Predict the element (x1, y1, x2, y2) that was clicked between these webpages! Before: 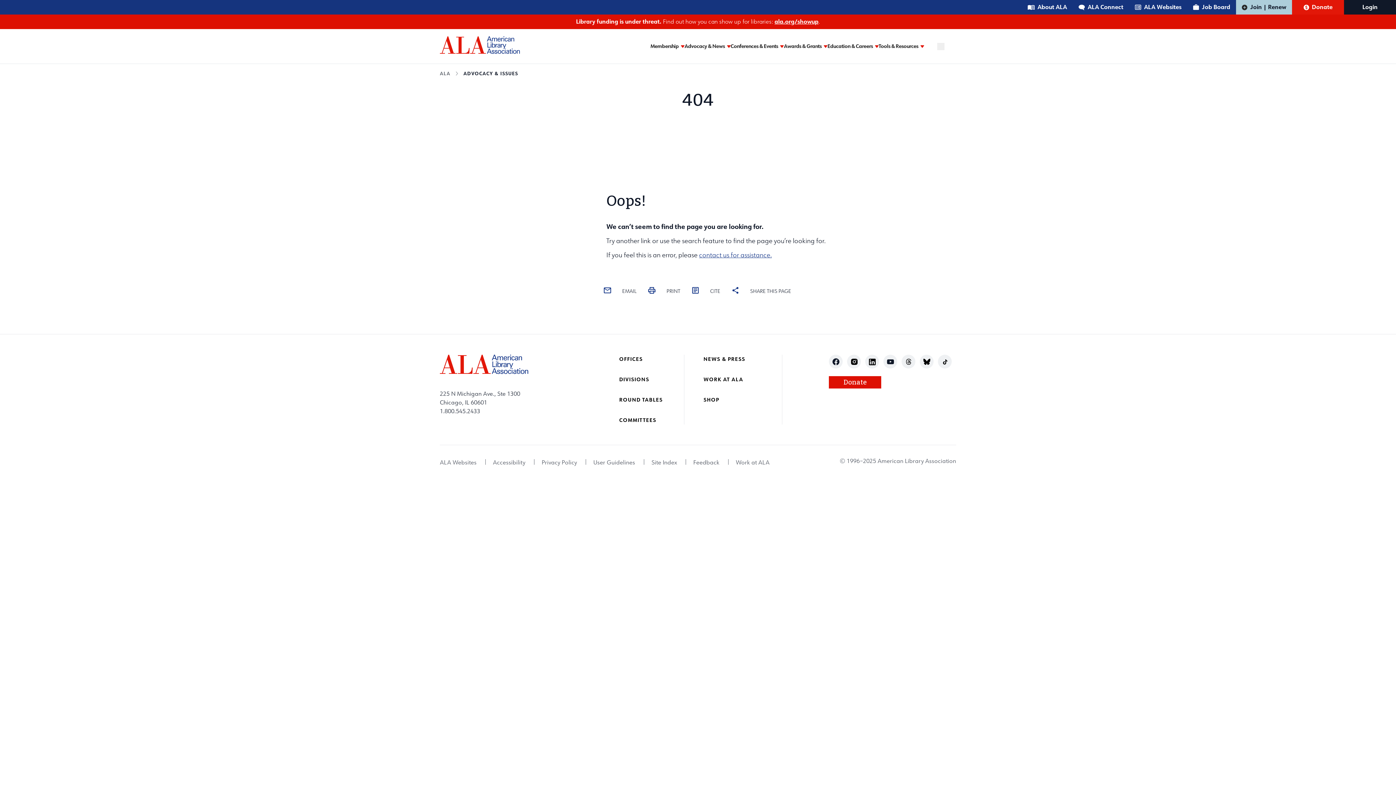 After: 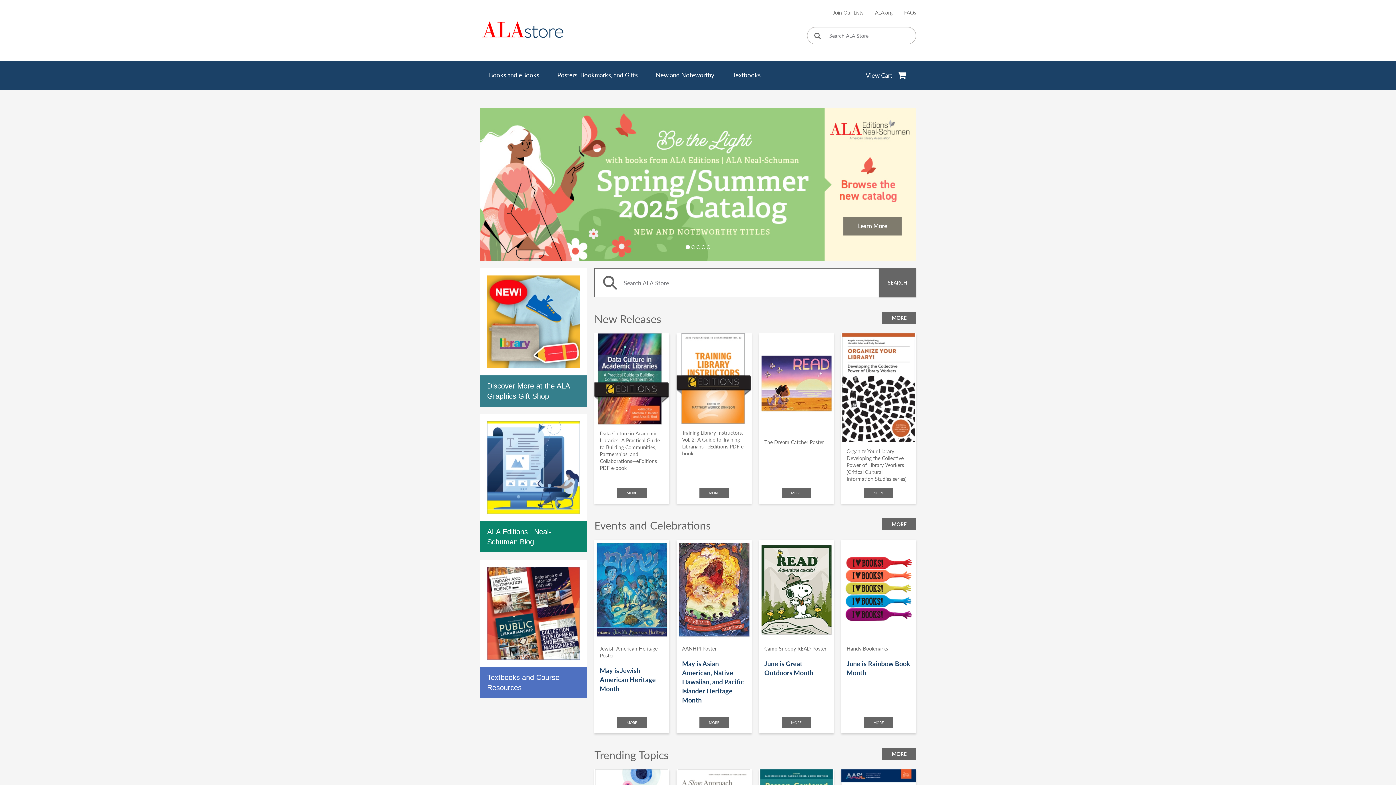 Action: bbox: (703, 396, 719, 403) label: SHOP